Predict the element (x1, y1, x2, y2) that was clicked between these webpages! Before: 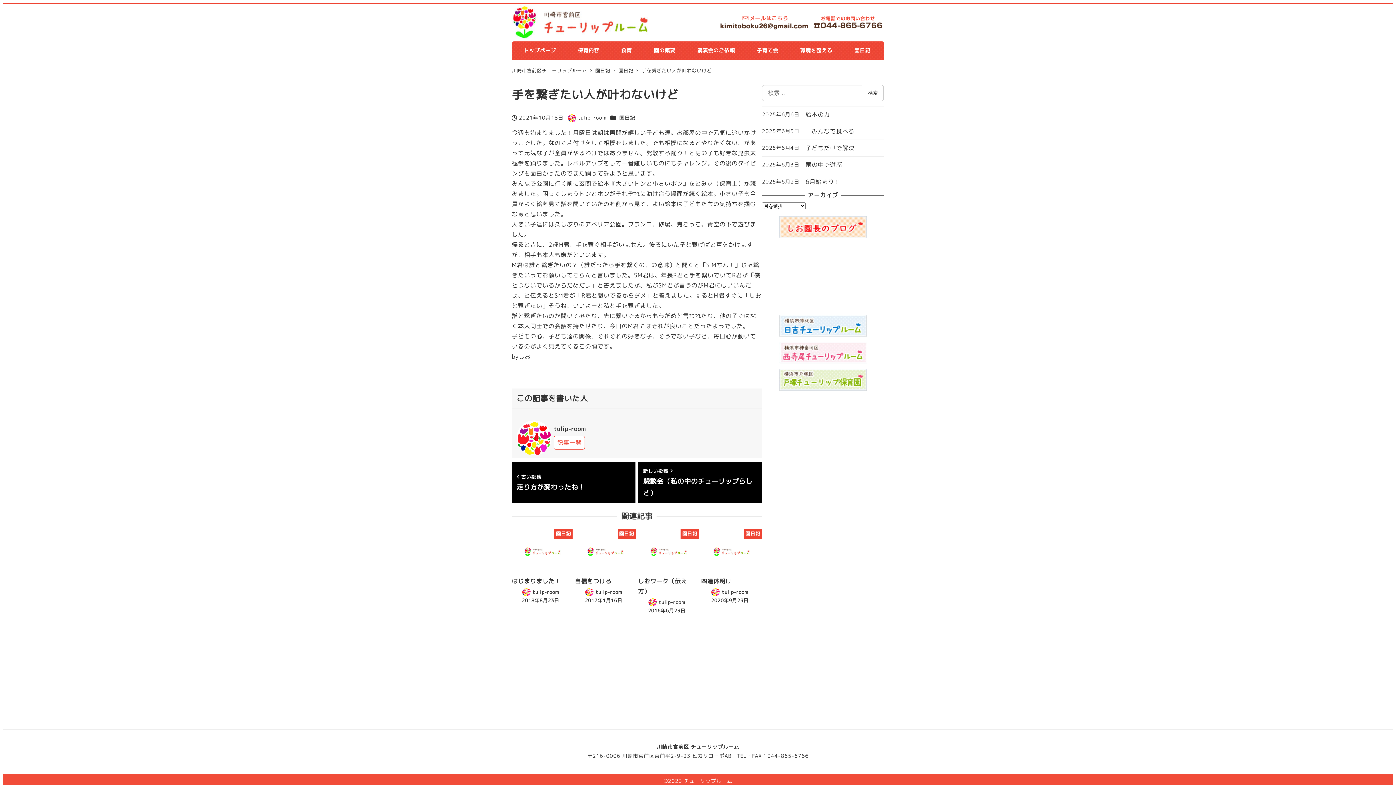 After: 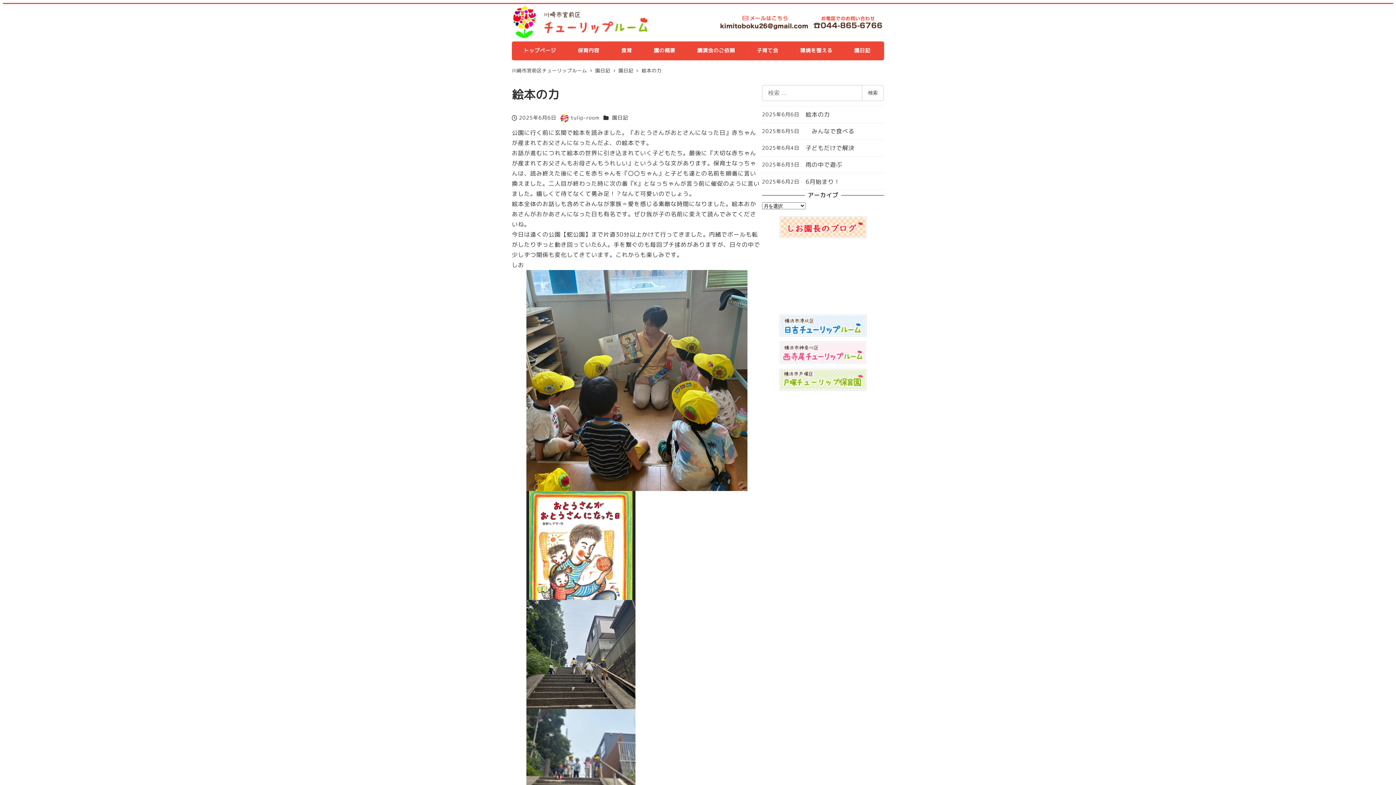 Action: bbox: (762, 106, 884, 122) label: 絵本の力
投稿日
2025年6月6日